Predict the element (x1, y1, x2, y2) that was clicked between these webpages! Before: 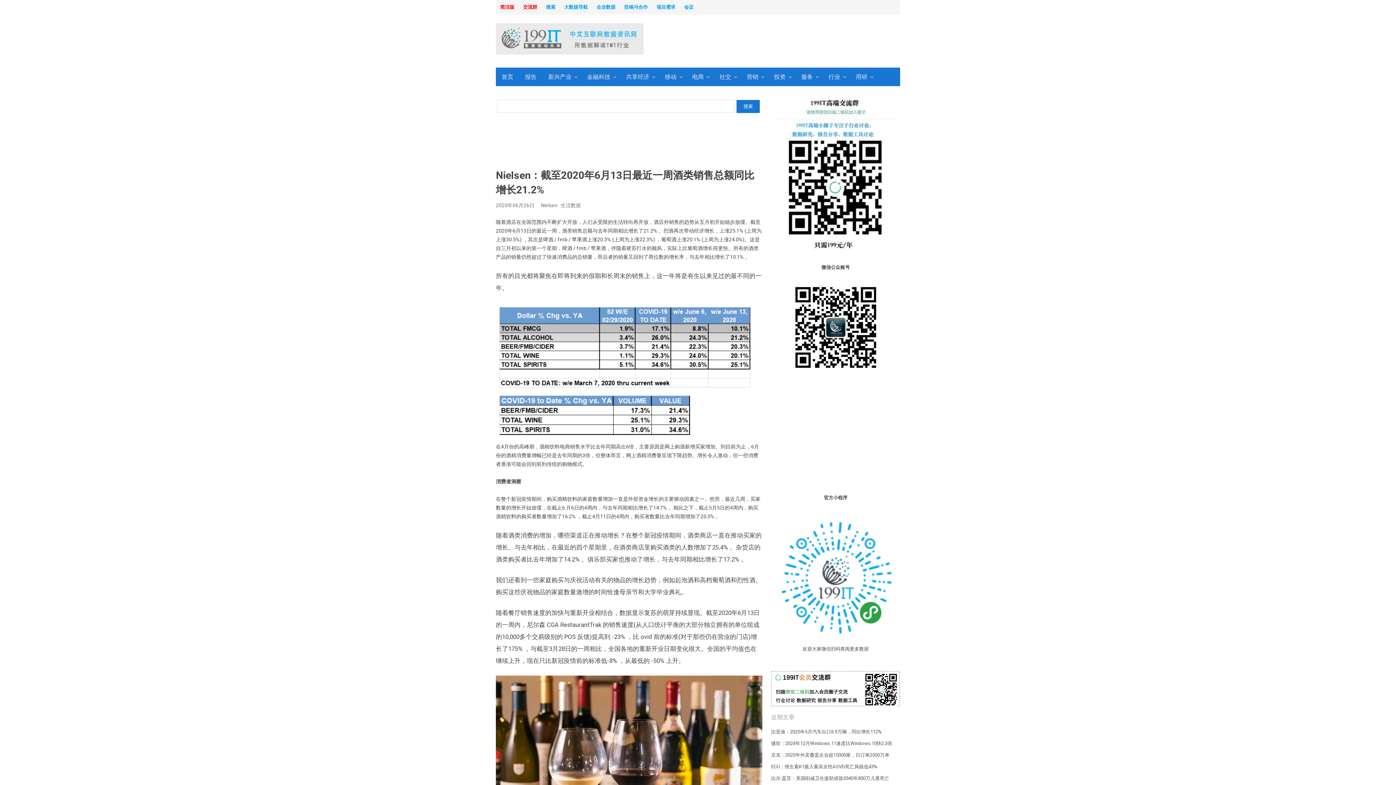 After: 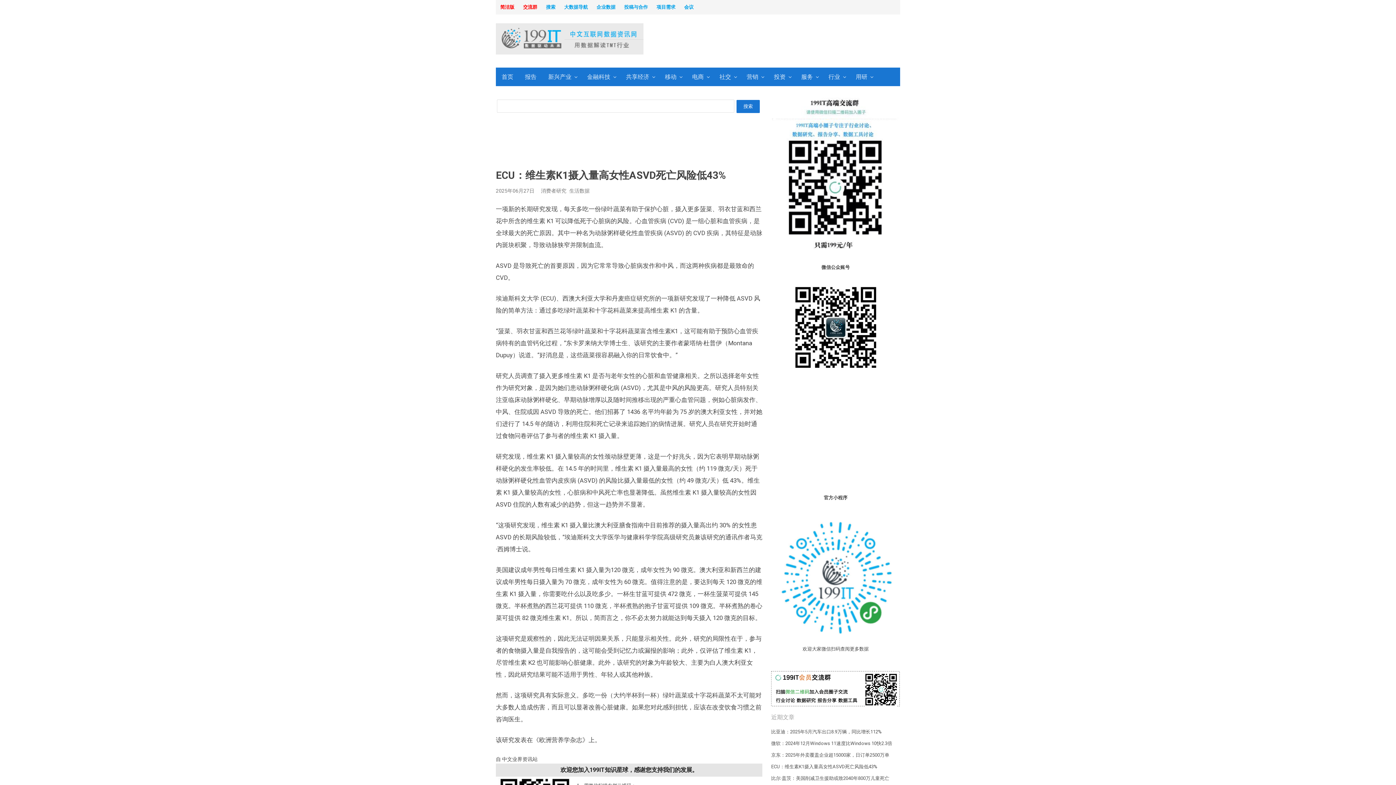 Action: bbox: (771, 764, 877, 769) label: ECU：维生素K1摄入量高女性ASVD死亡风险低43%